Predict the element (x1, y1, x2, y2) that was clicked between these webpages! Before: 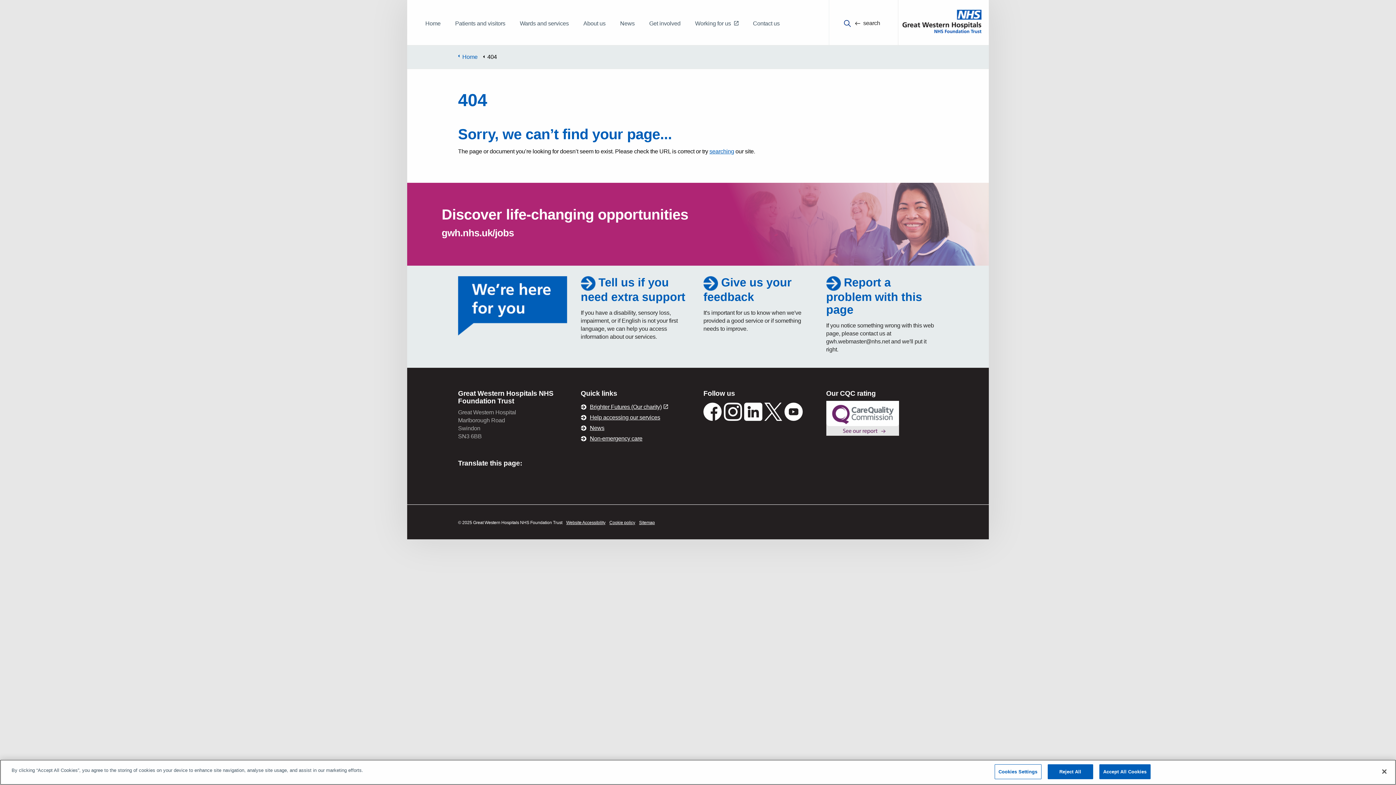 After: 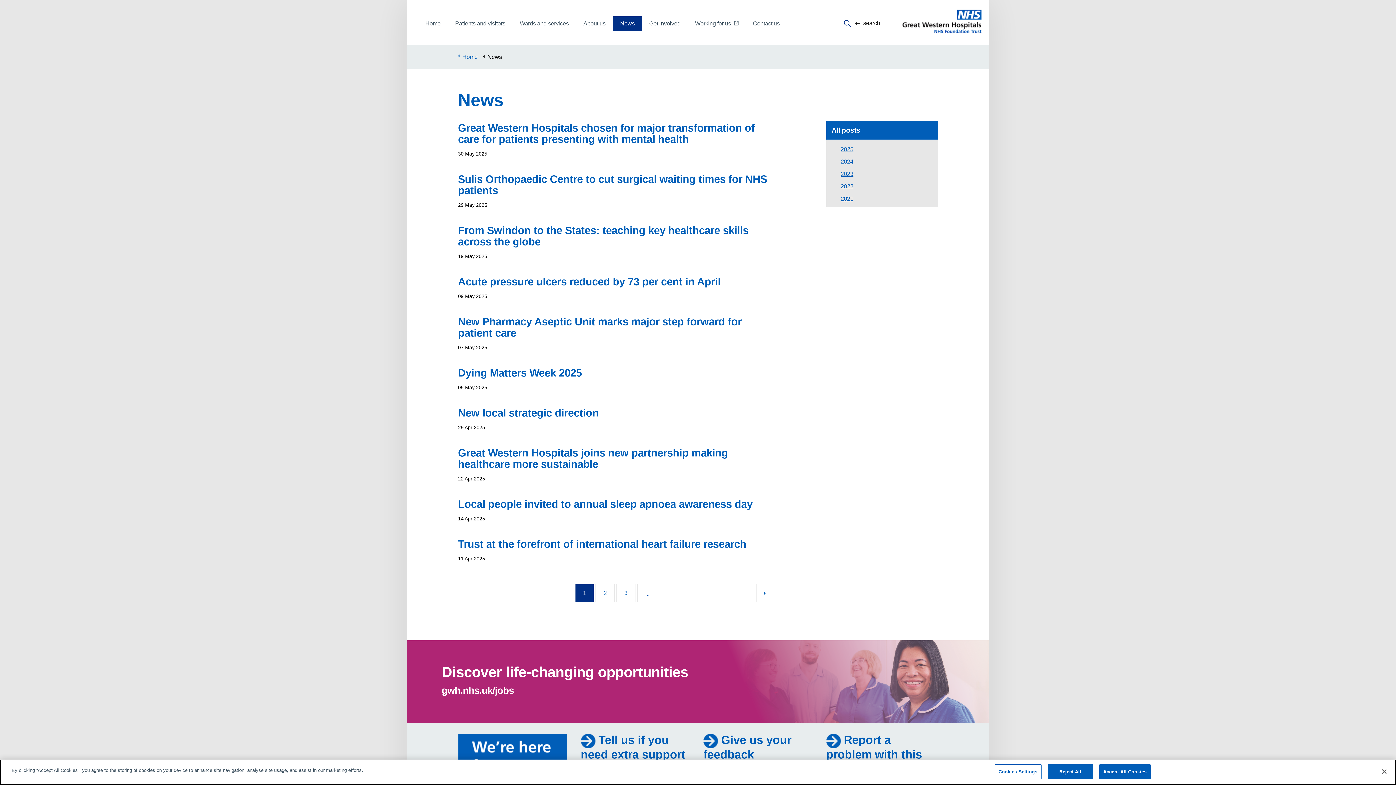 Action: label: News bbox: (613, 16, 642, 30)